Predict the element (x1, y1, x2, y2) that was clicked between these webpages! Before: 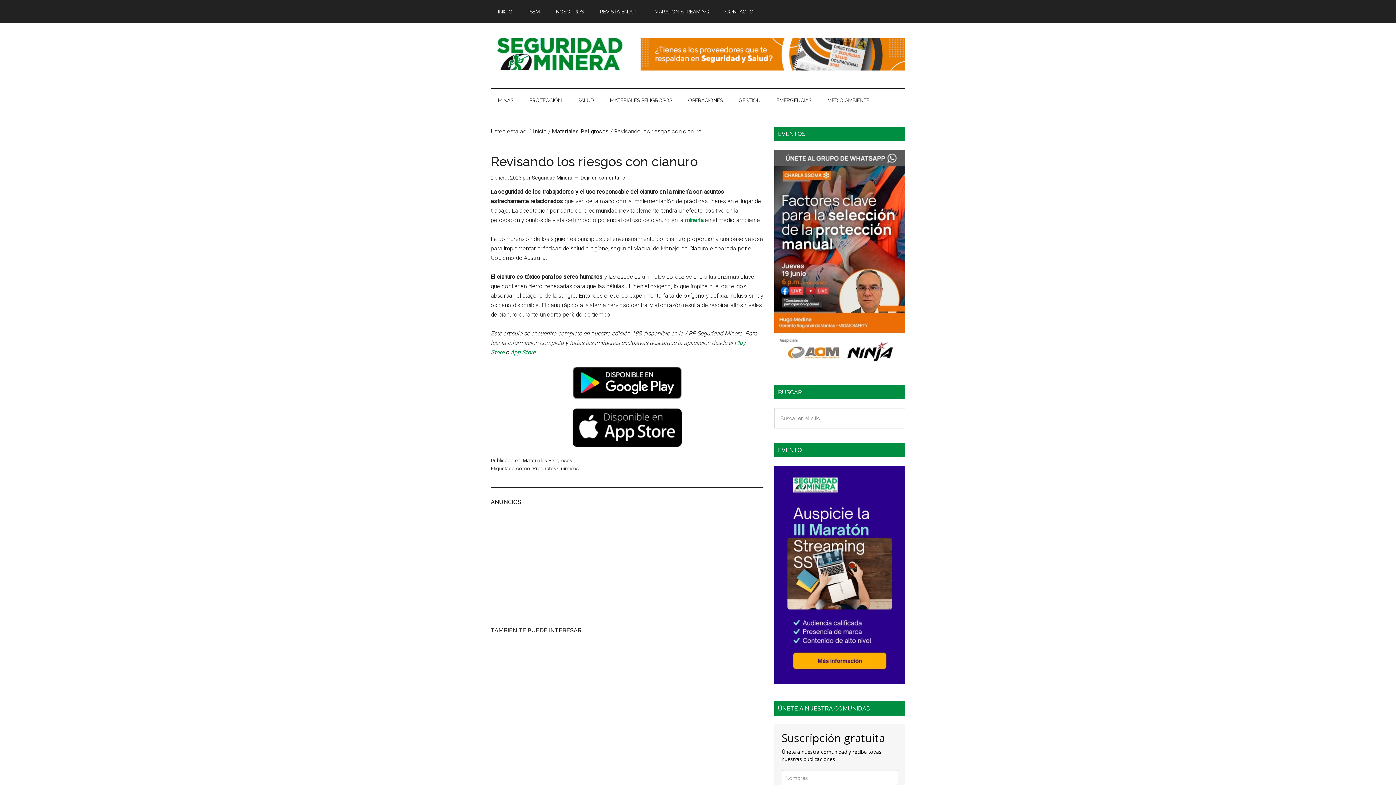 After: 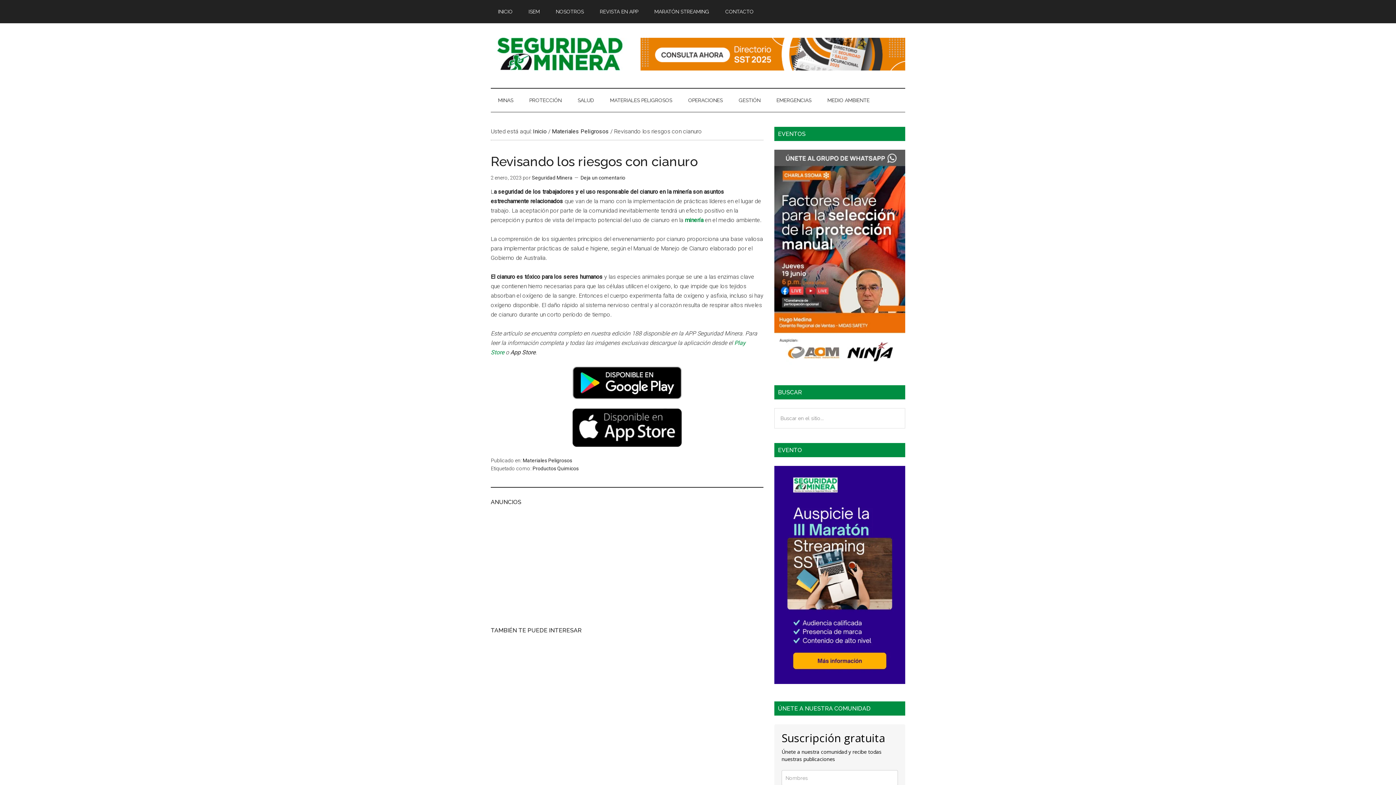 Action: label: App Store bbox: (510, 349, 535, 356)